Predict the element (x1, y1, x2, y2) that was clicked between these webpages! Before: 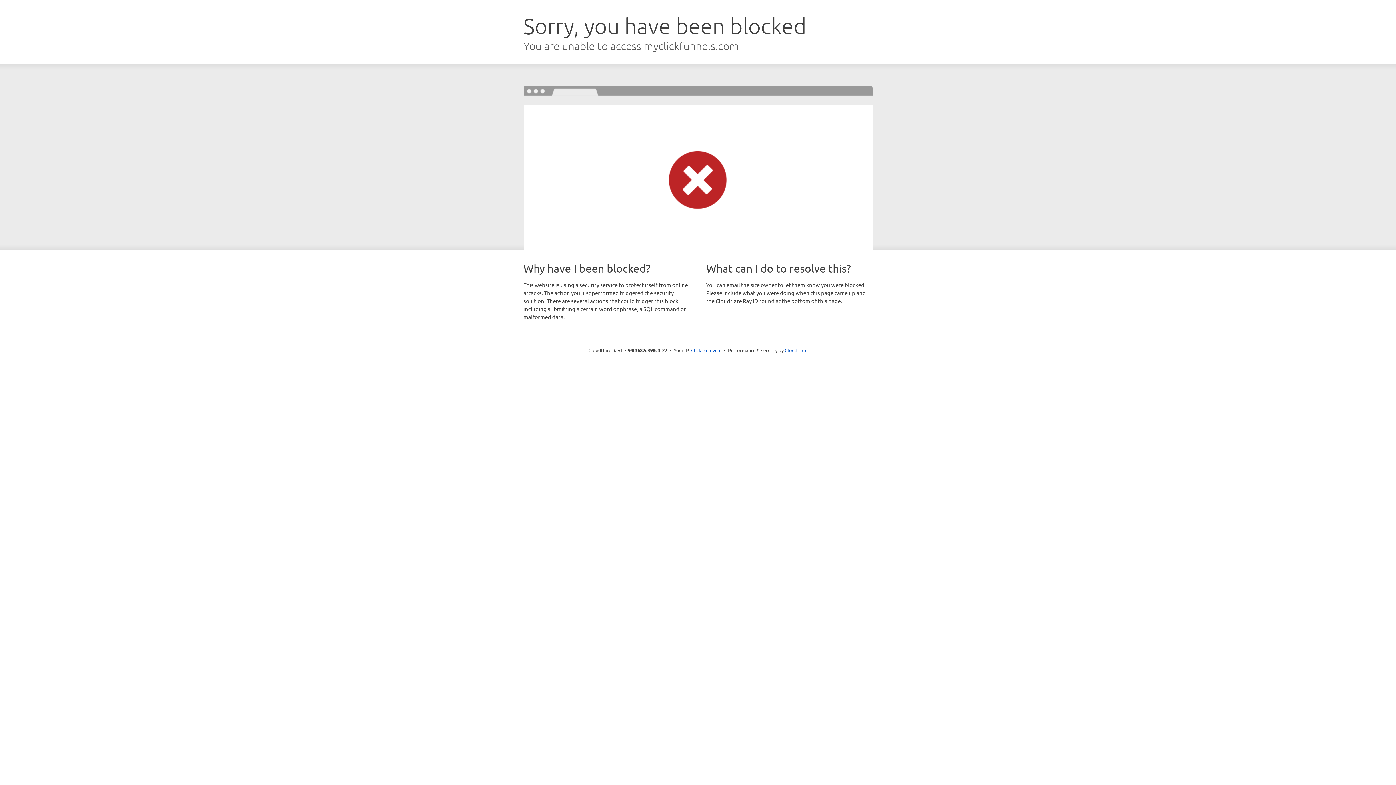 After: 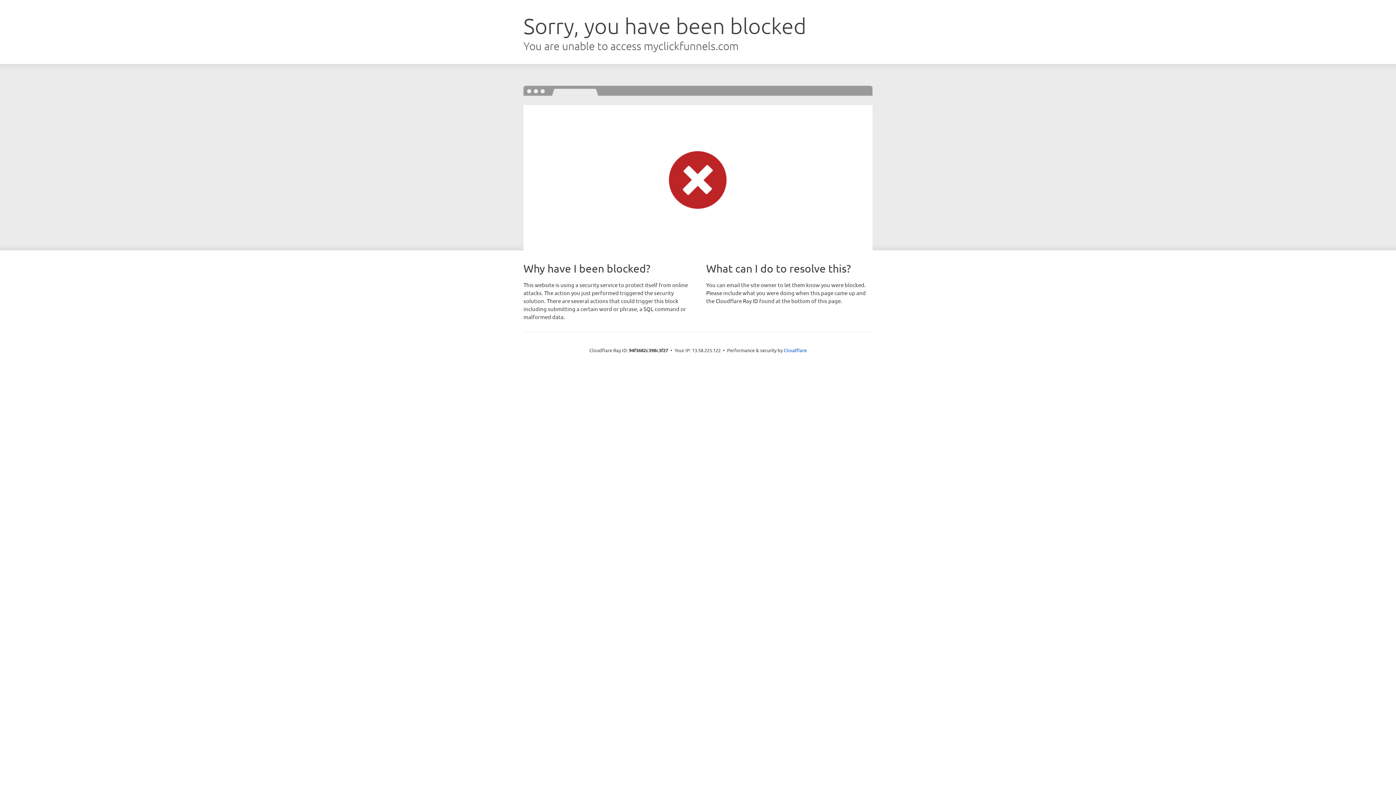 Action: label: Click to reveal bbox: (691, 346, 721, 353)